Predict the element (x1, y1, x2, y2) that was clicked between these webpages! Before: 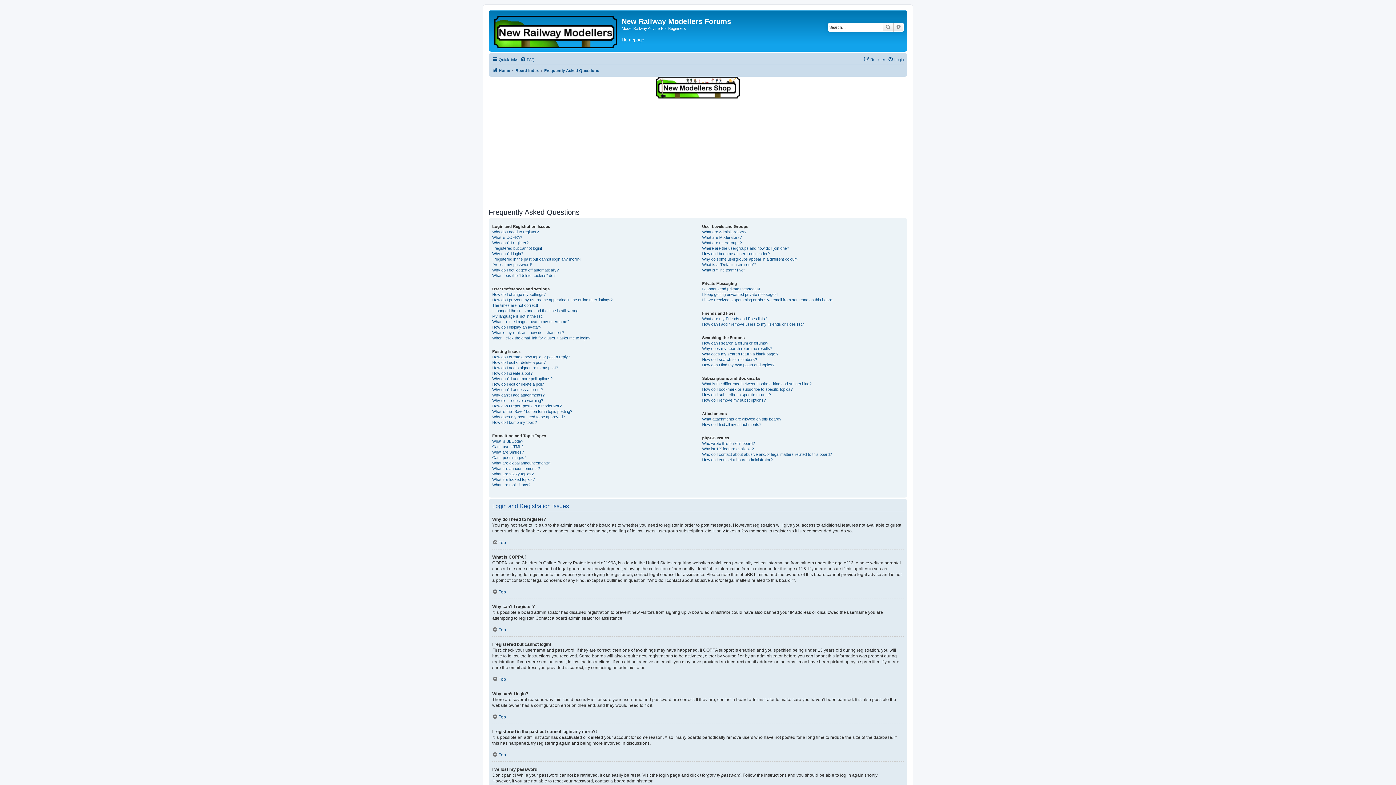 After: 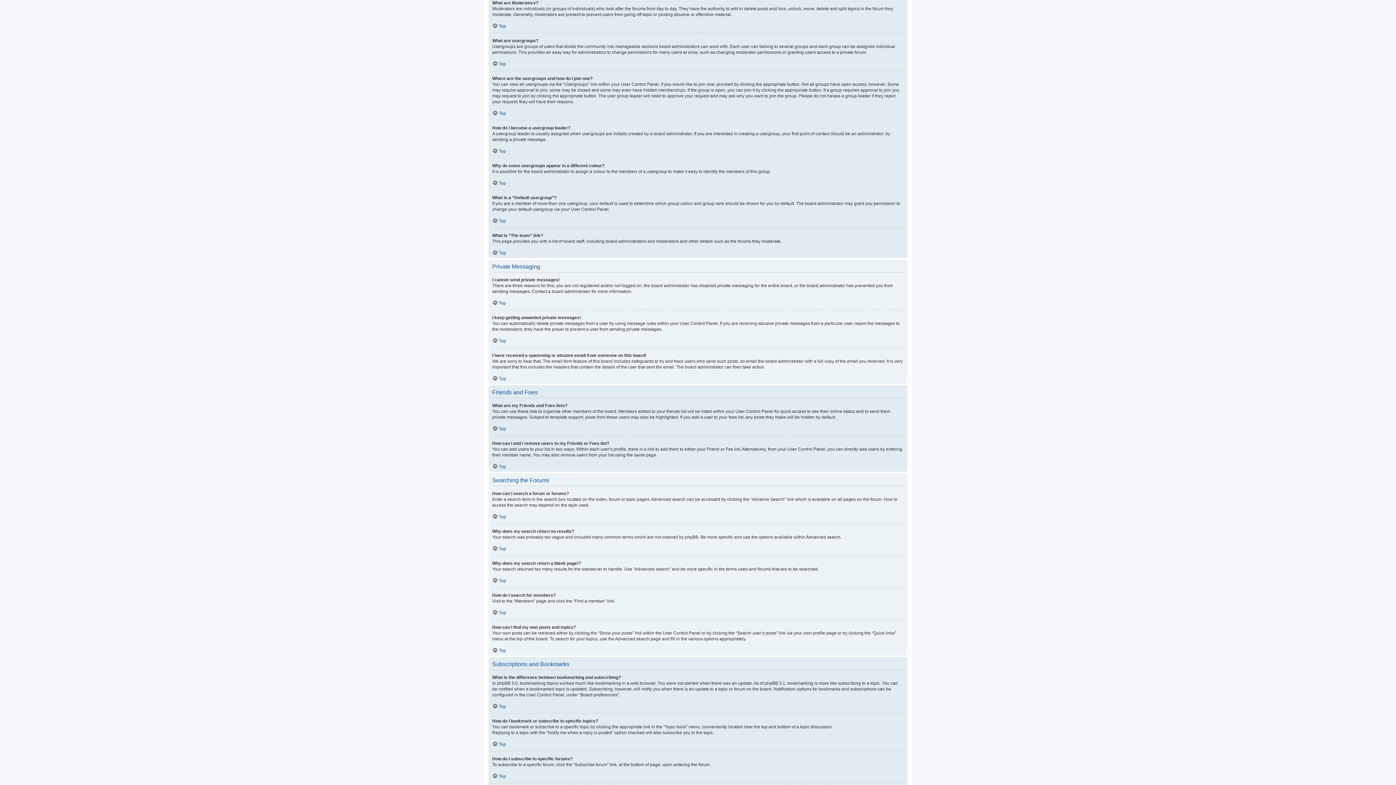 Action: label: What are Moderators? bbox: (702, 234, 741, 240)